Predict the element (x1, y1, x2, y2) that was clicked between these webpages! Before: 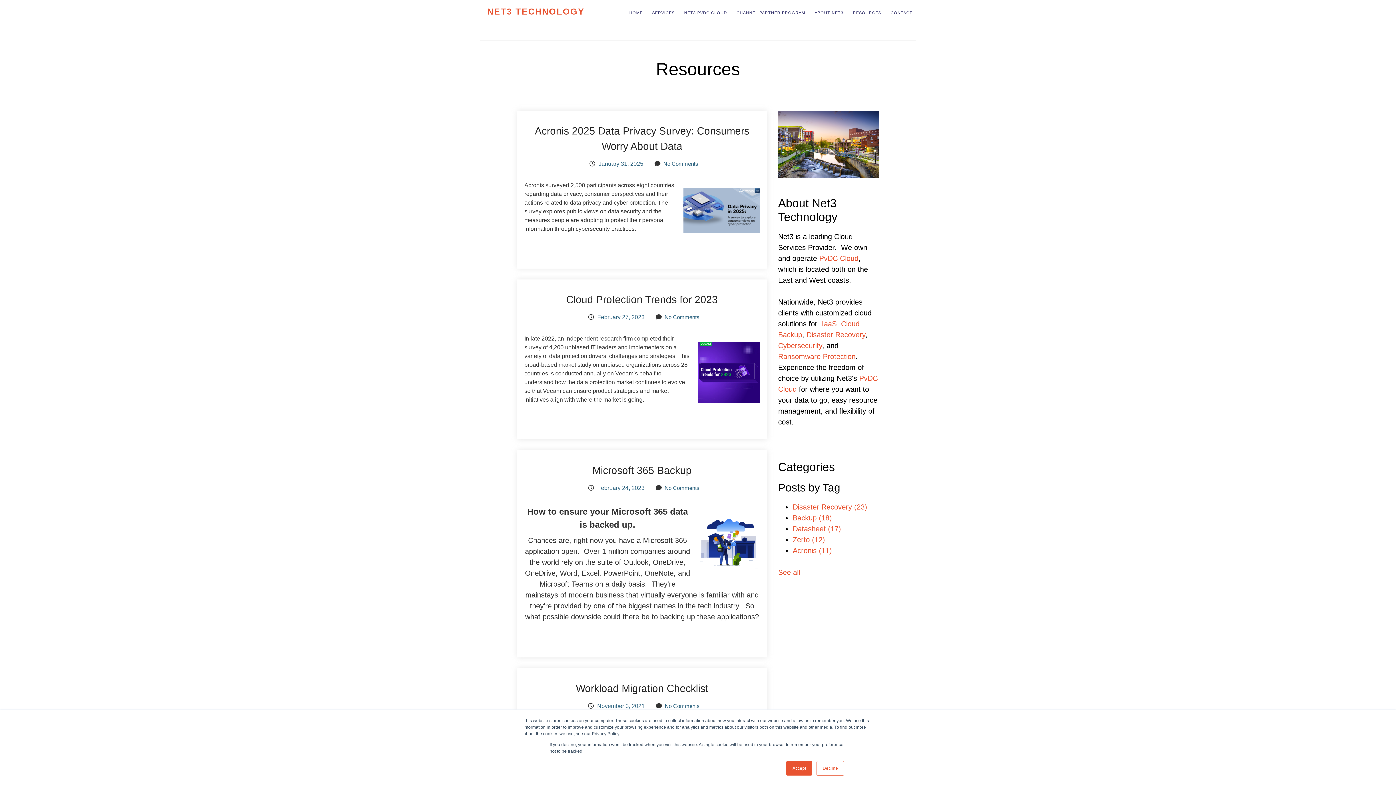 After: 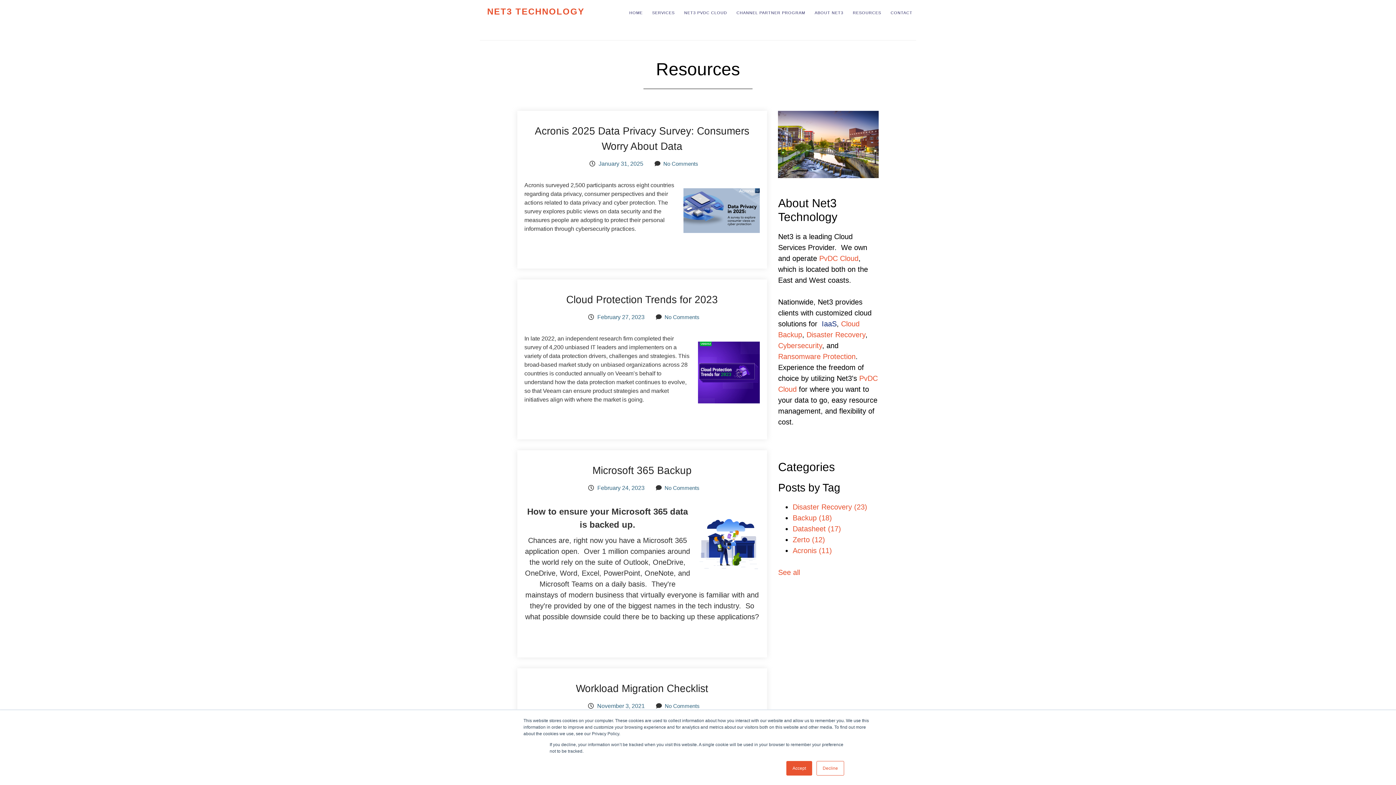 Action: label: IaaS bbox: (821, 319, 836, 327)